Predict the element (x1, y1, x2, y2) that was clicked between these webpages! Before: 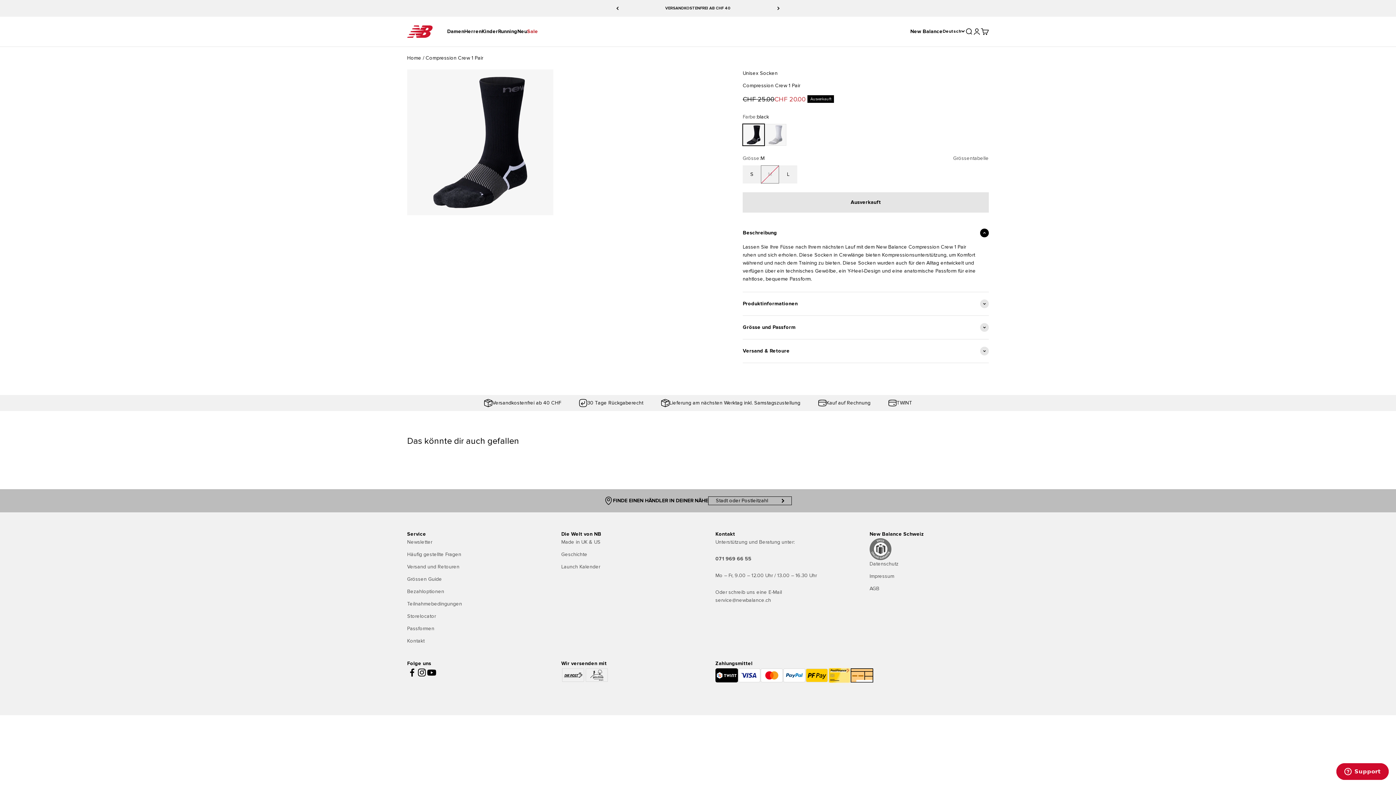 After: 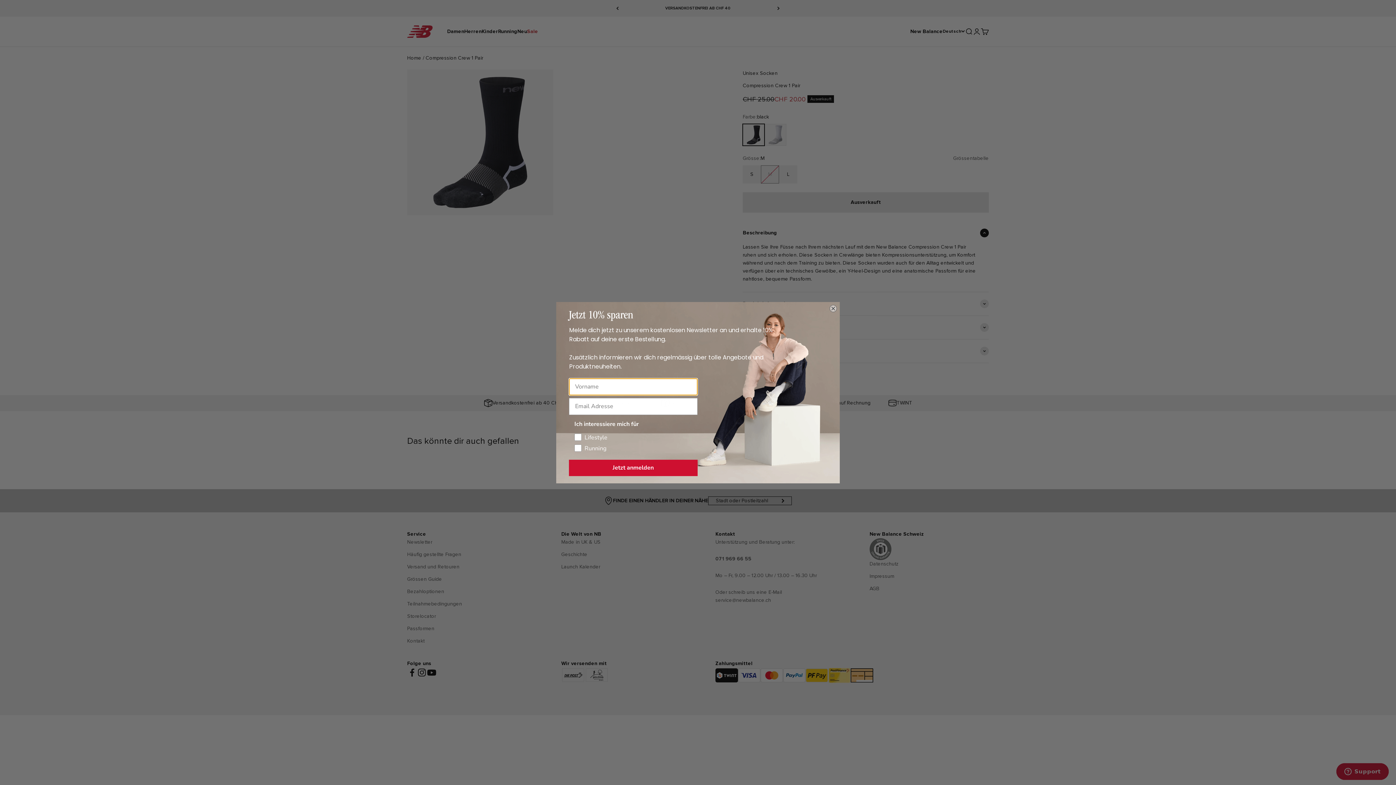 Action: label: Auf Facebook folgen bbox: (407, 667, 417, 677)